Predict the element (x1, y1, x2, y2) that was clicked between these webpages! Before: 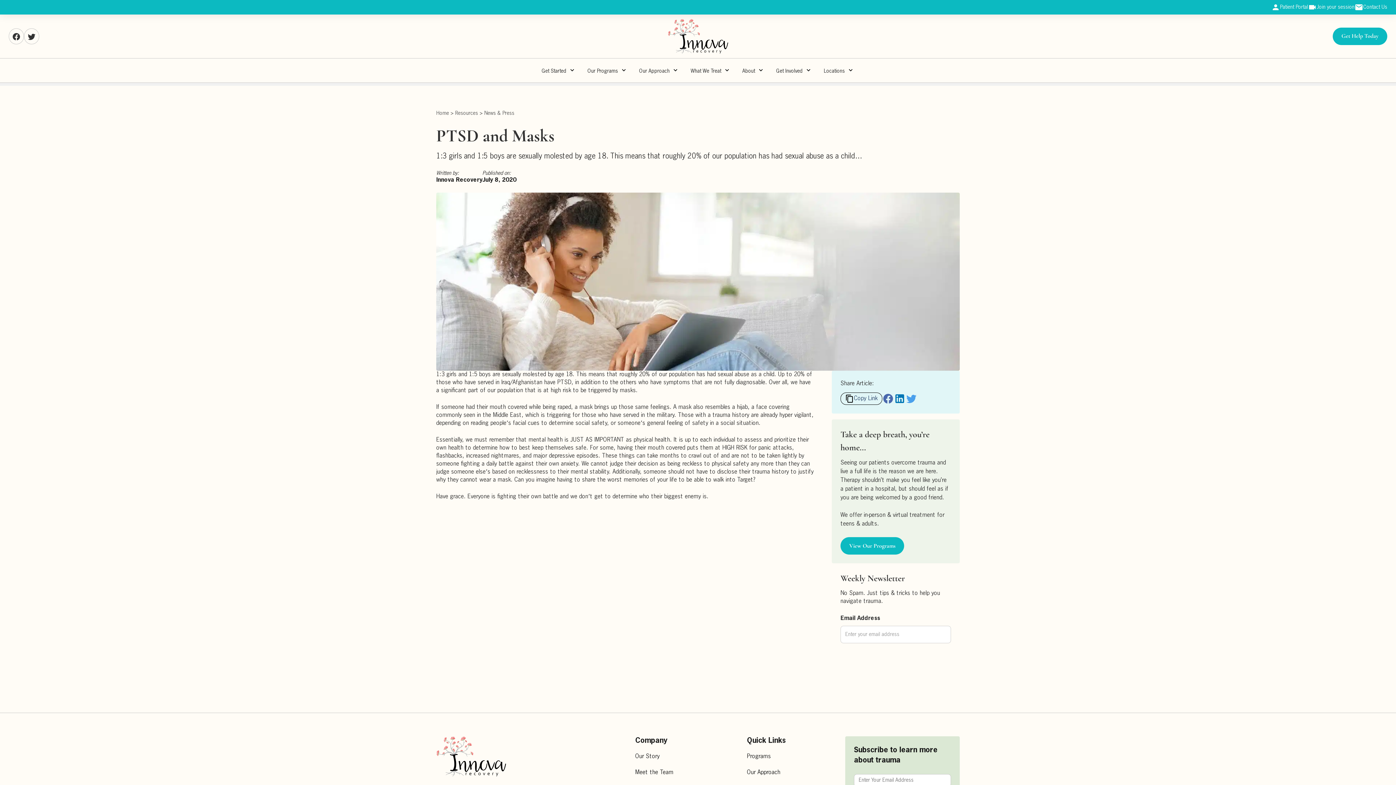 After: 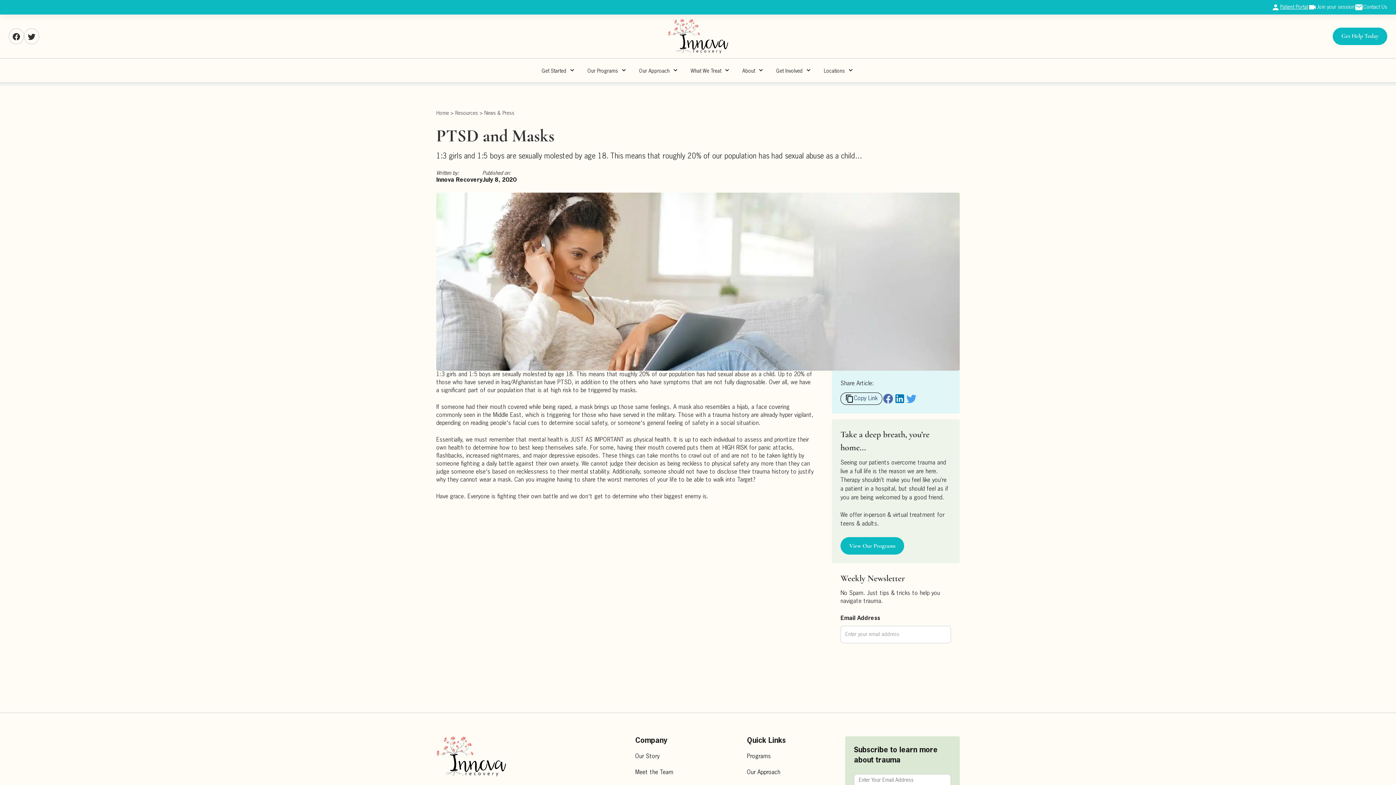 Action: bbox: (1271, 2, 1308, 11) label: Patient Portal